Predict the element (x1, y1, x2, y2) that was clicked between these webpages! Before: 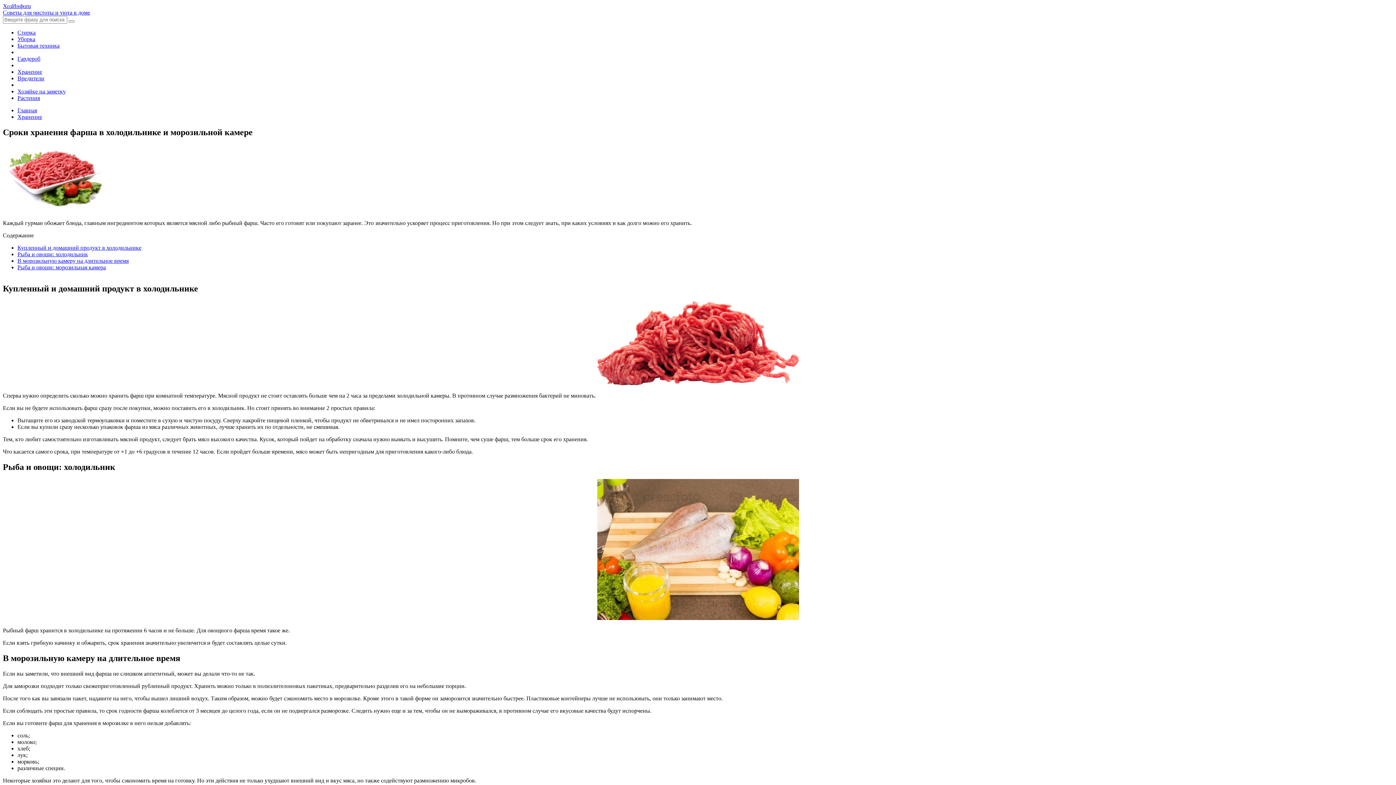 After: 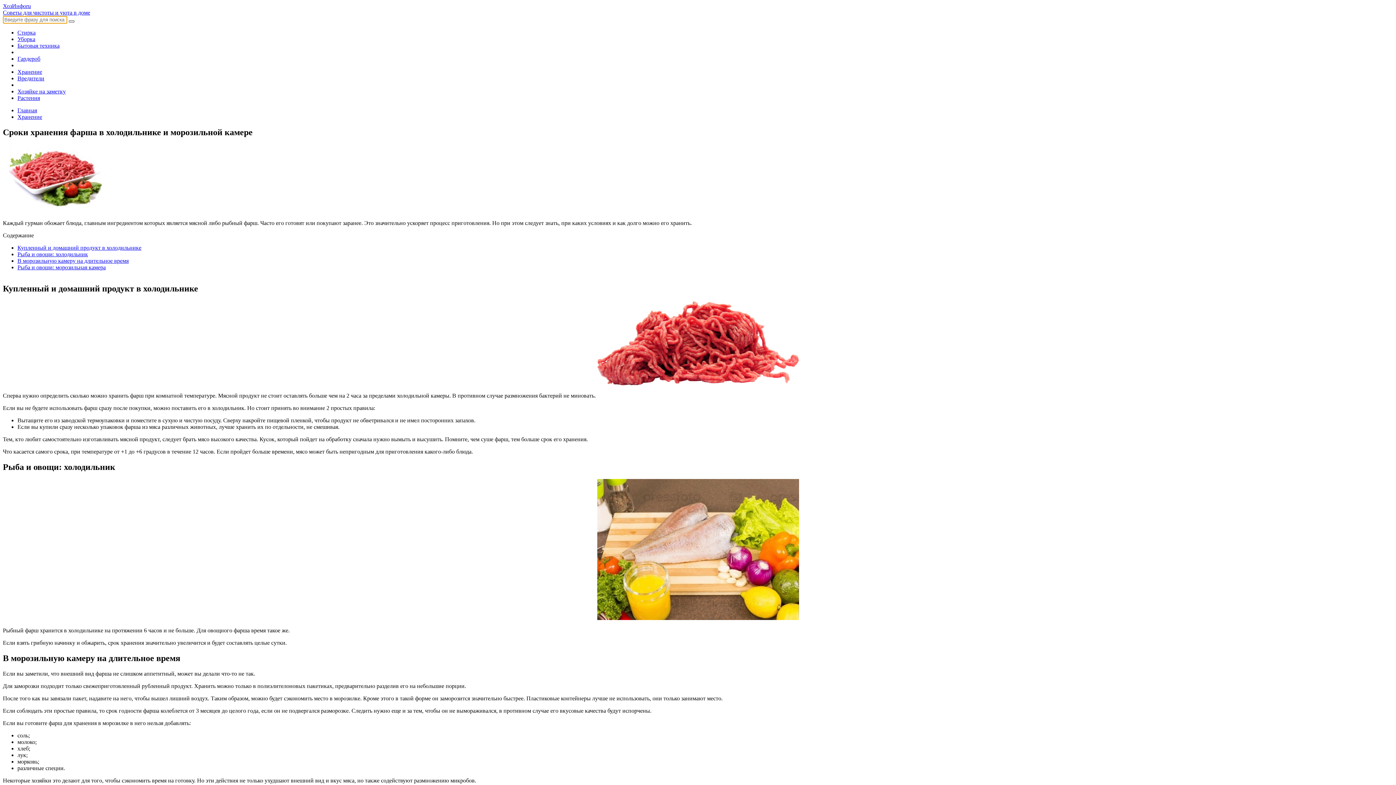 Action: bbox: (68, 20, 74, 22)